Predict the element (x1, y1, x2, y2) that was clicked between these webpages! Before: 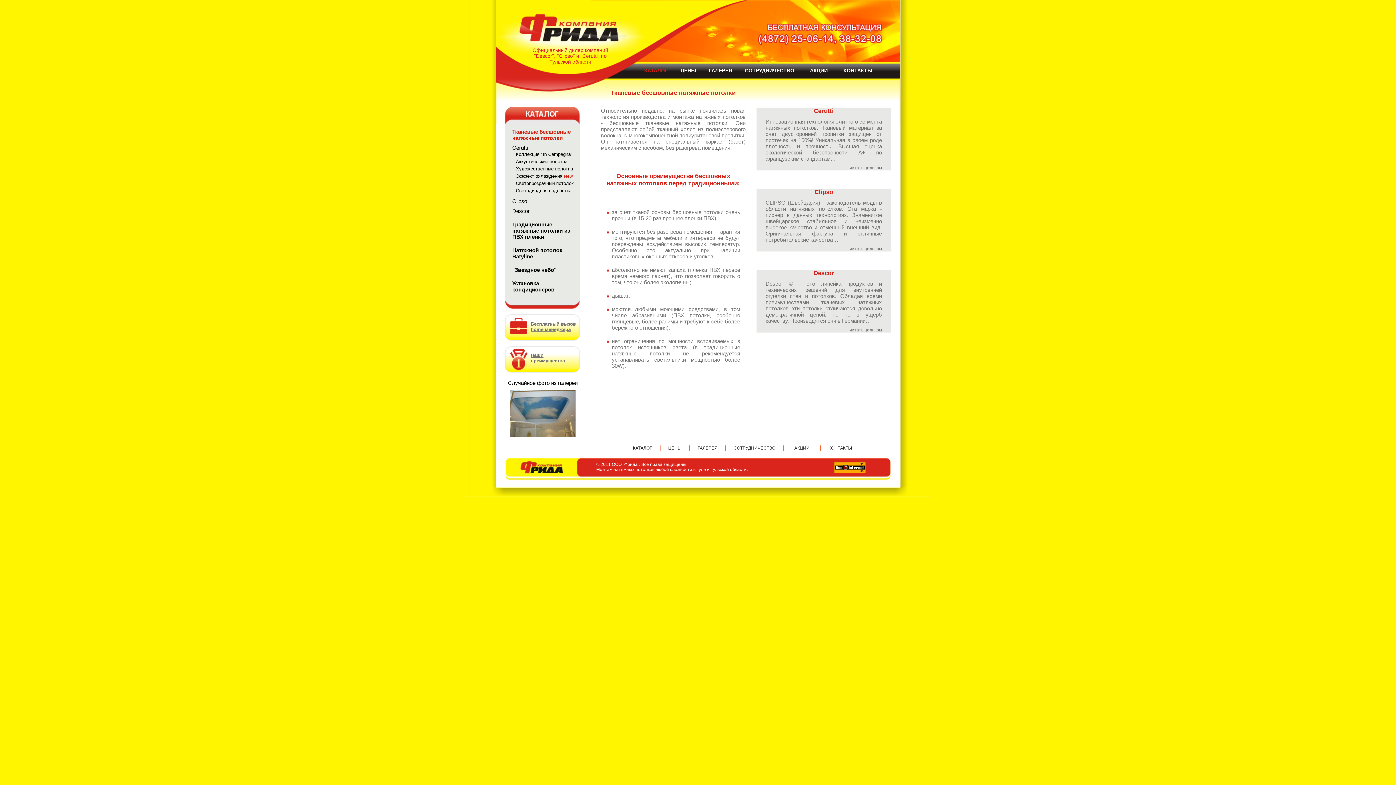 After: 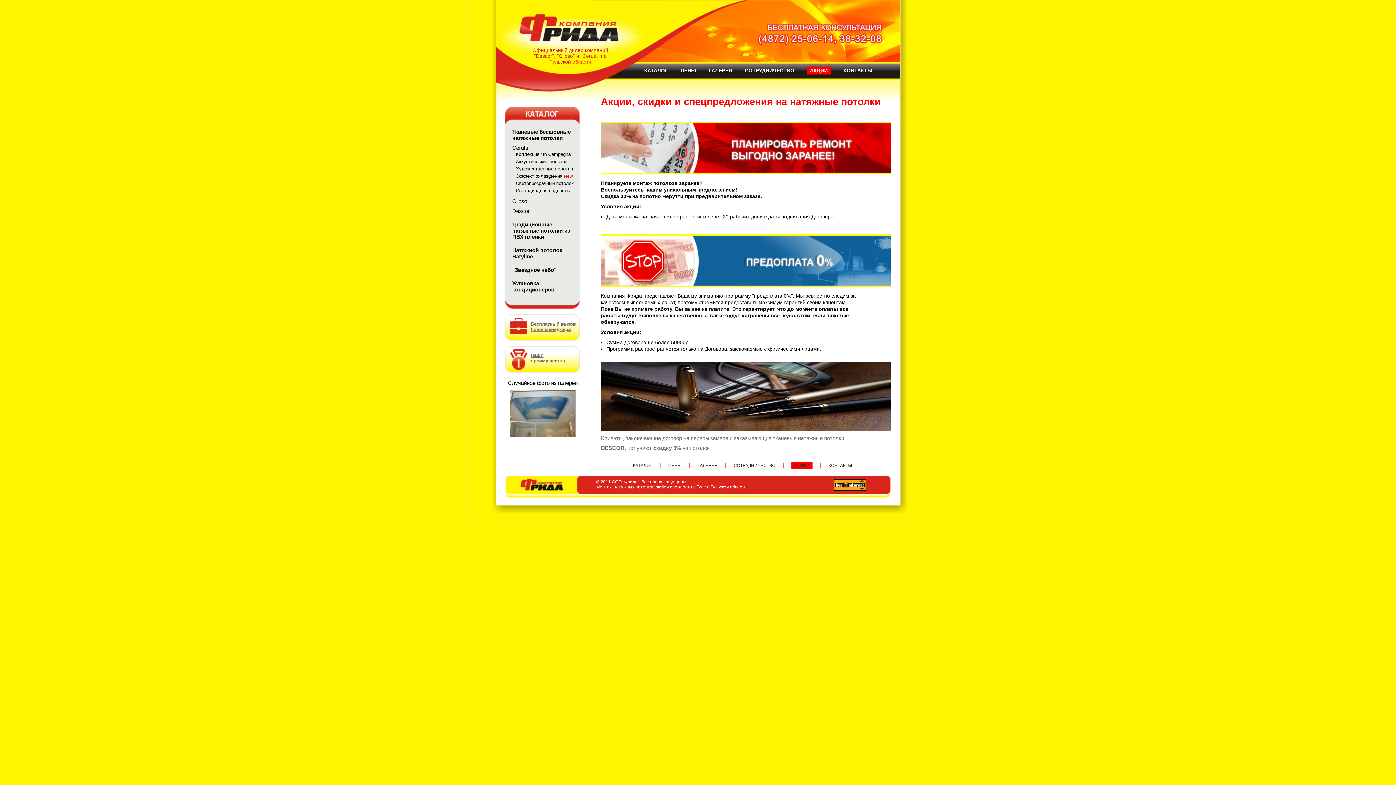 Action: label: АКЦИИ bbox: (791, 444, 812, 452)